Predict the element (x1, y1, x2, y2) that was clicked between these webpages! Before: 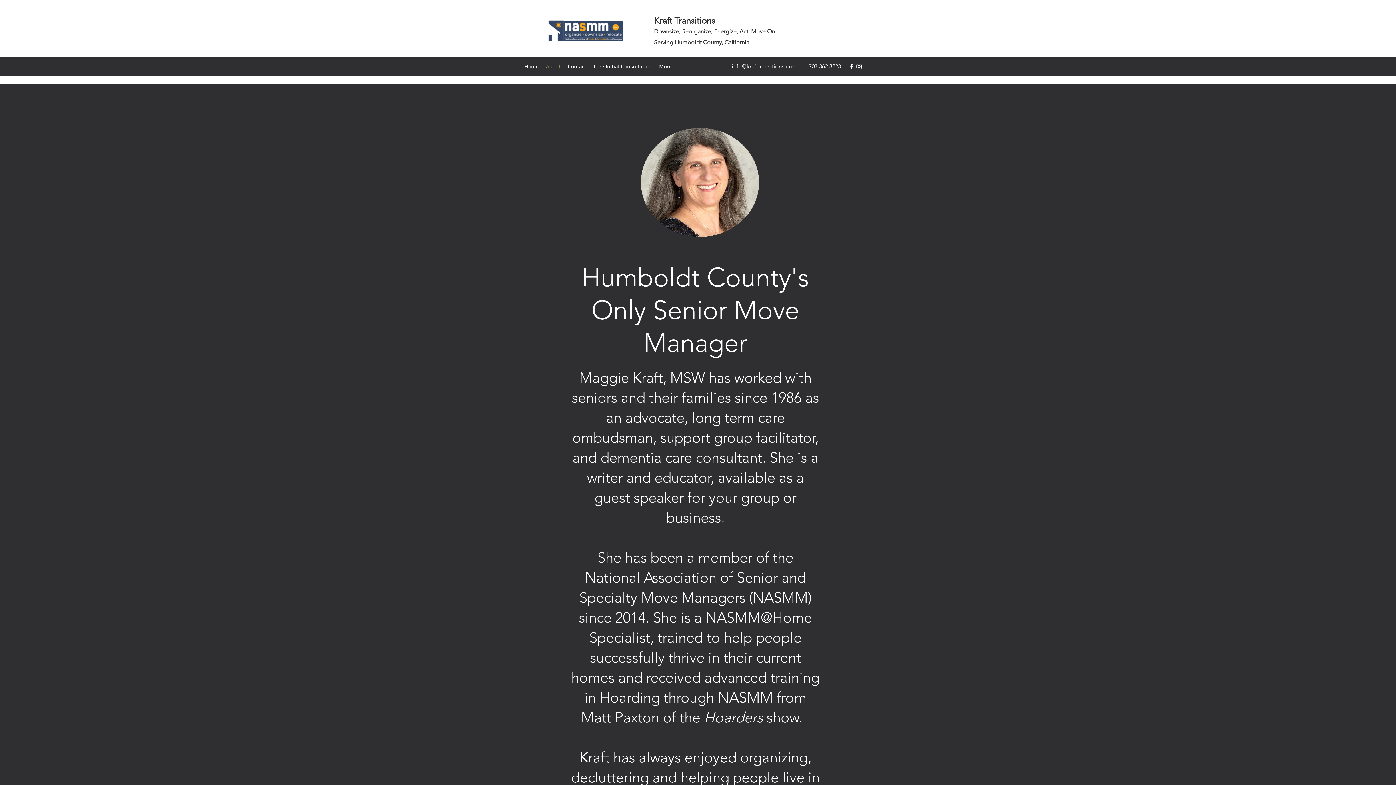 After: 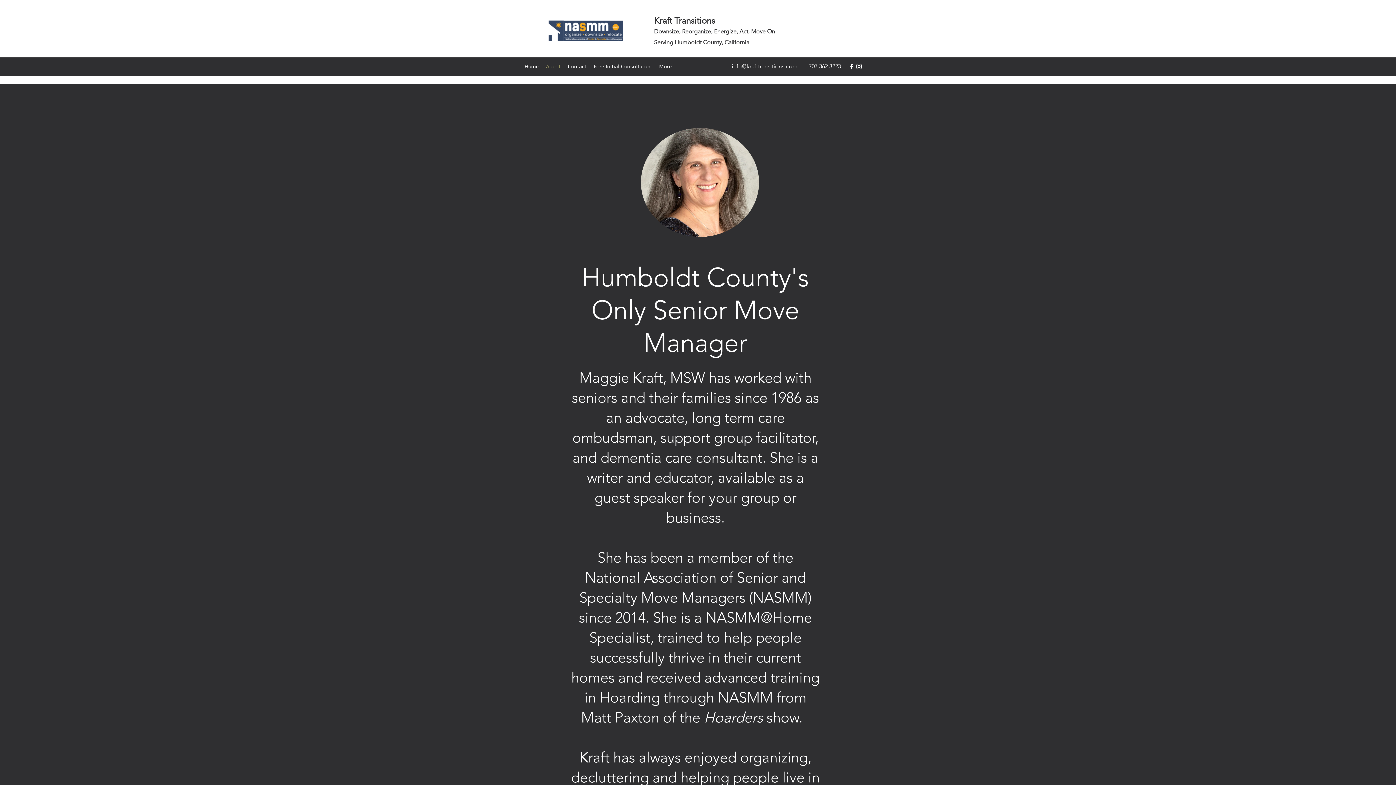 Action: bbox: (848, 62, 855, 70) label: facebook